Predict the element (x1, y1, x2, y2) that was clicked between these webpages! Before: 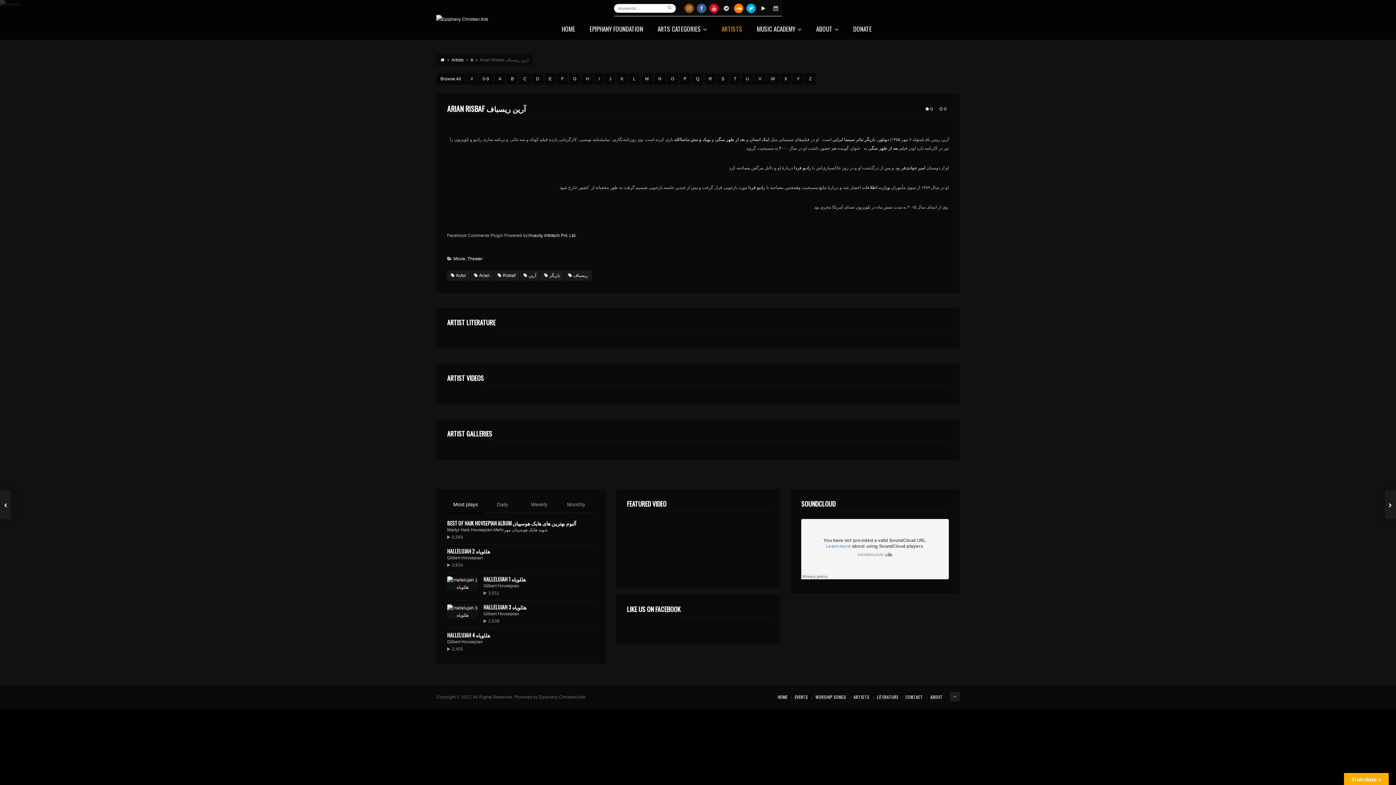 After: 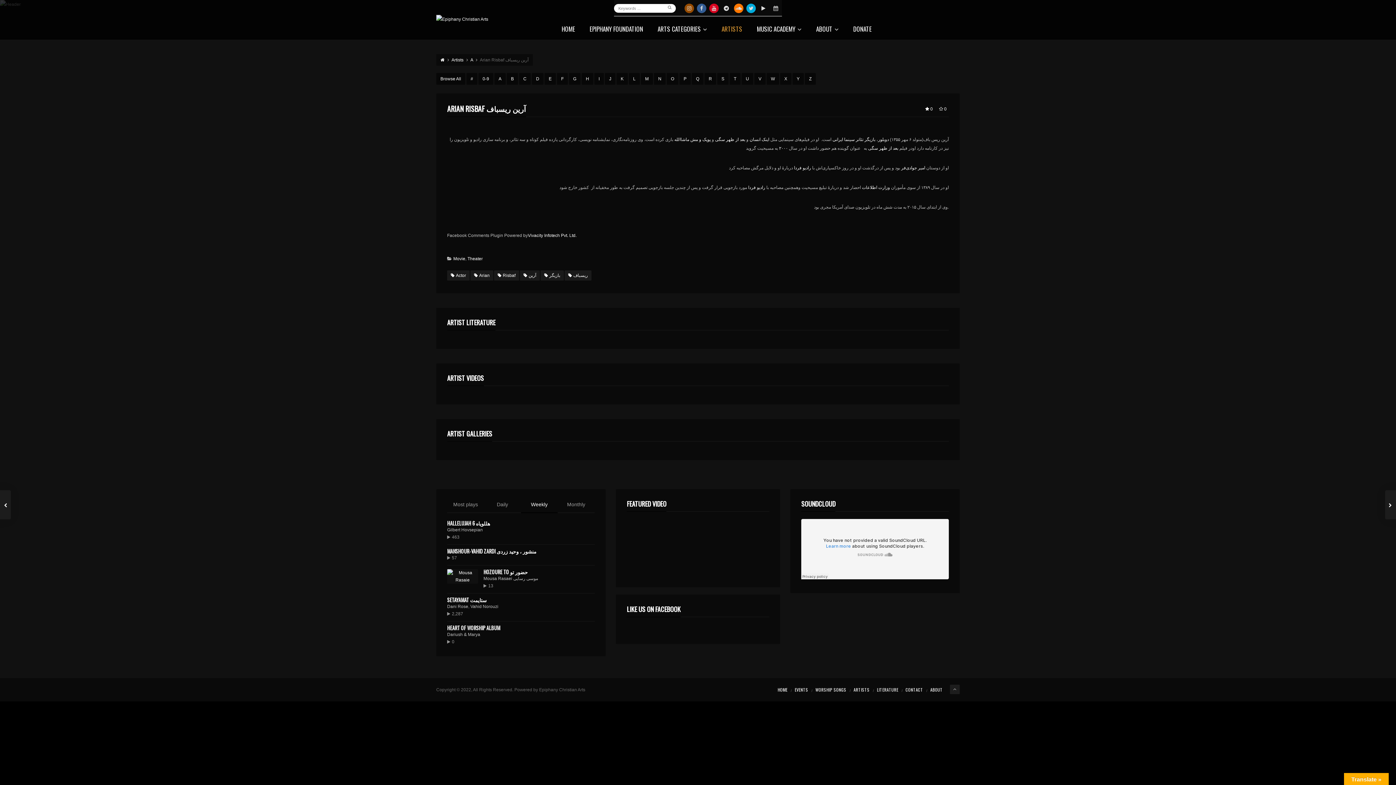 Action: bbox: (521, 500, 557, 513) label: Weekly